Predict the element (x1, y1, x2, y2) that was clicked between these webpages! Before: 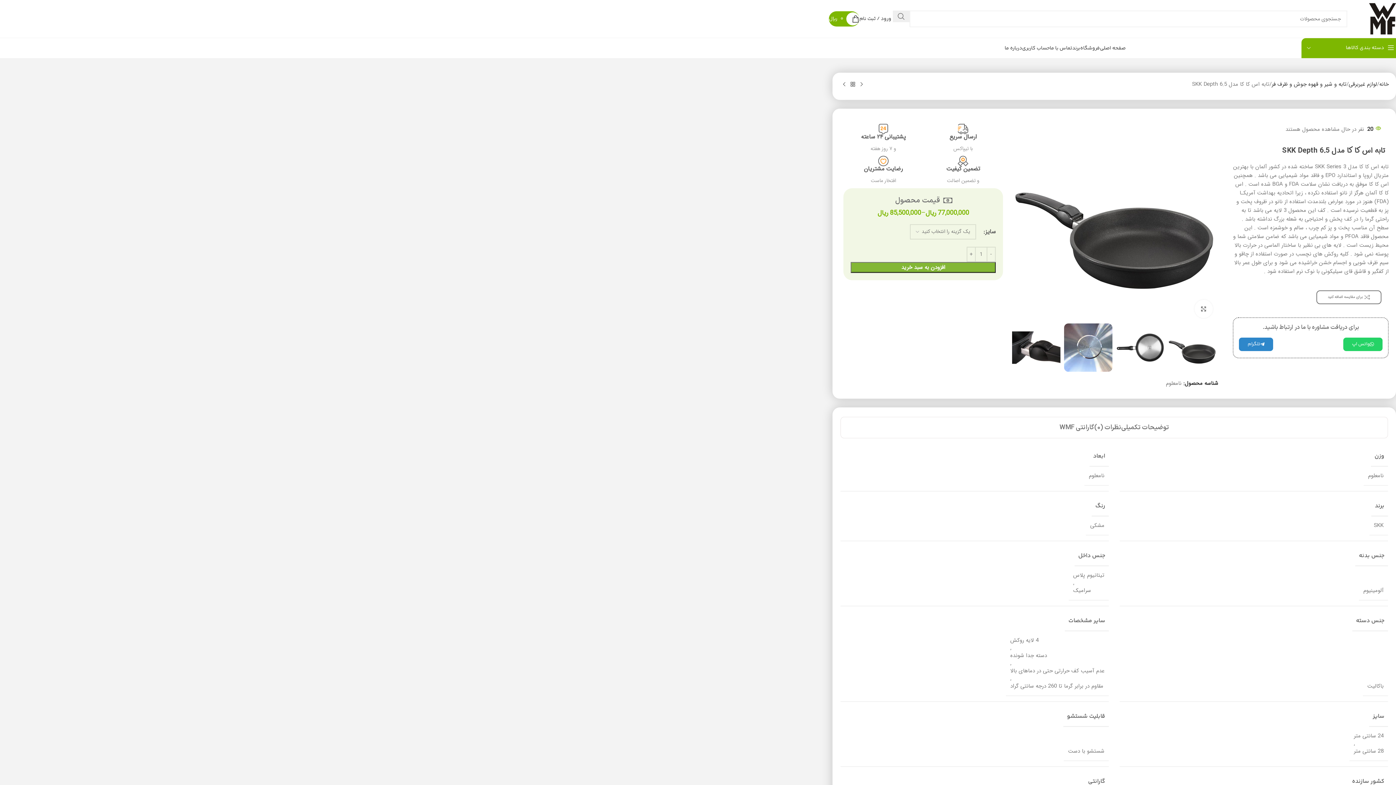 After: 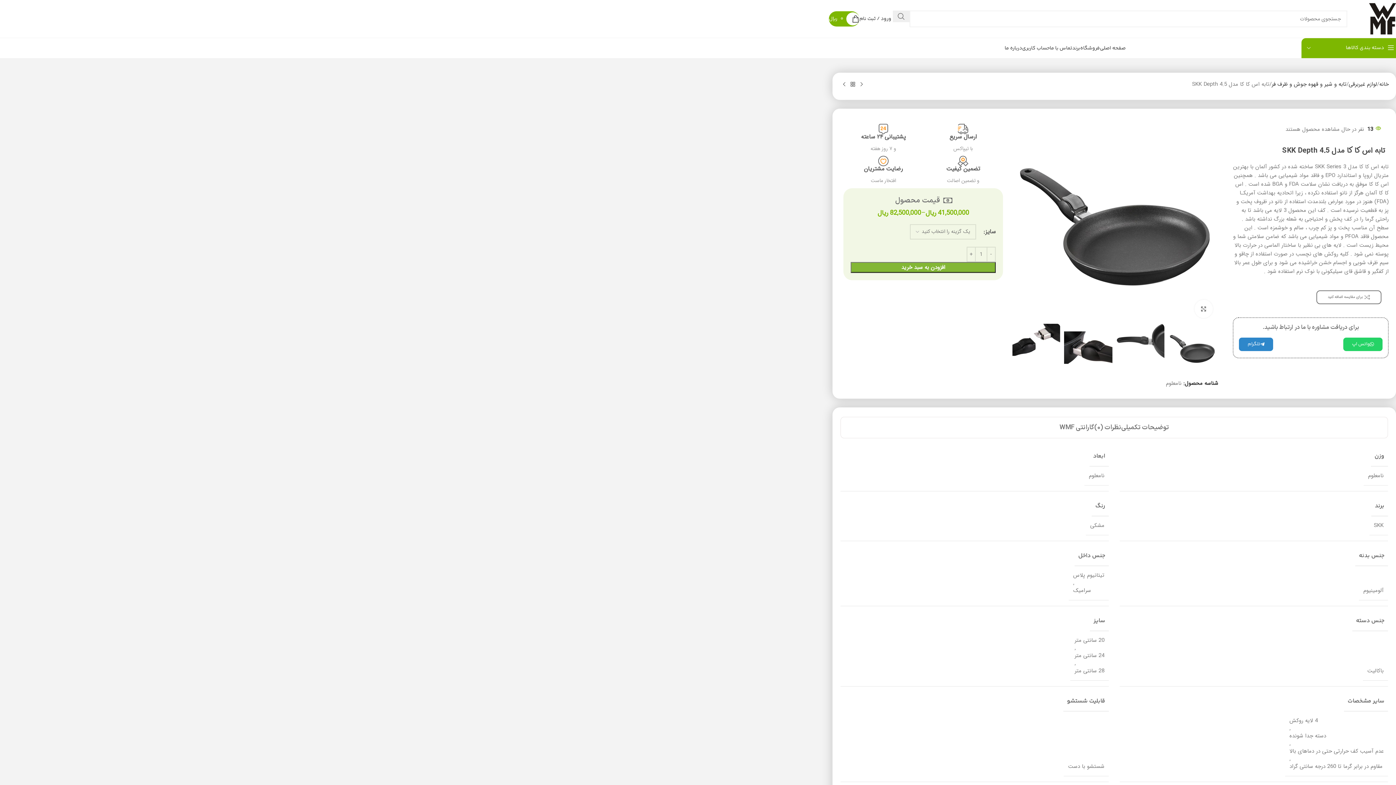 Action: bbox: (840, 80, 848, 88) label: محصول بعدی